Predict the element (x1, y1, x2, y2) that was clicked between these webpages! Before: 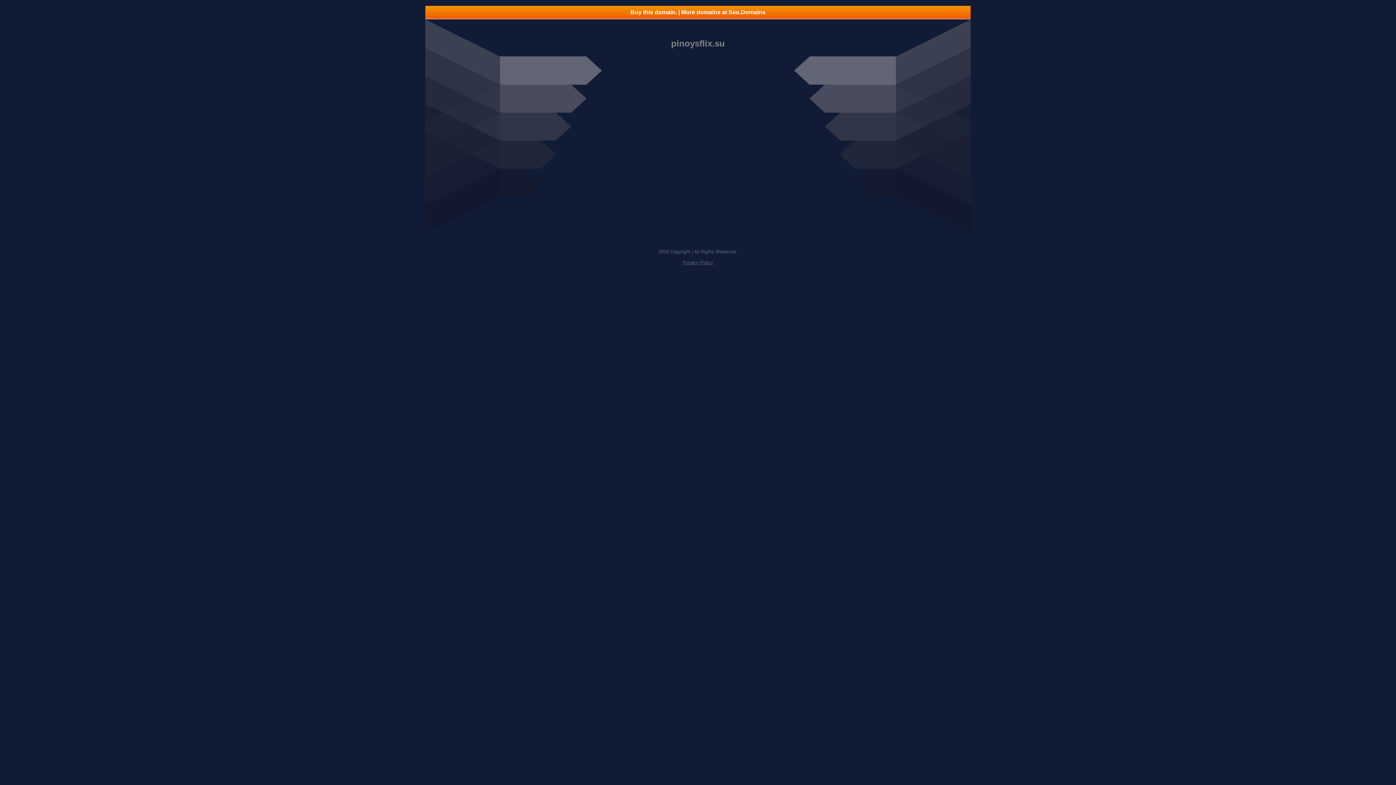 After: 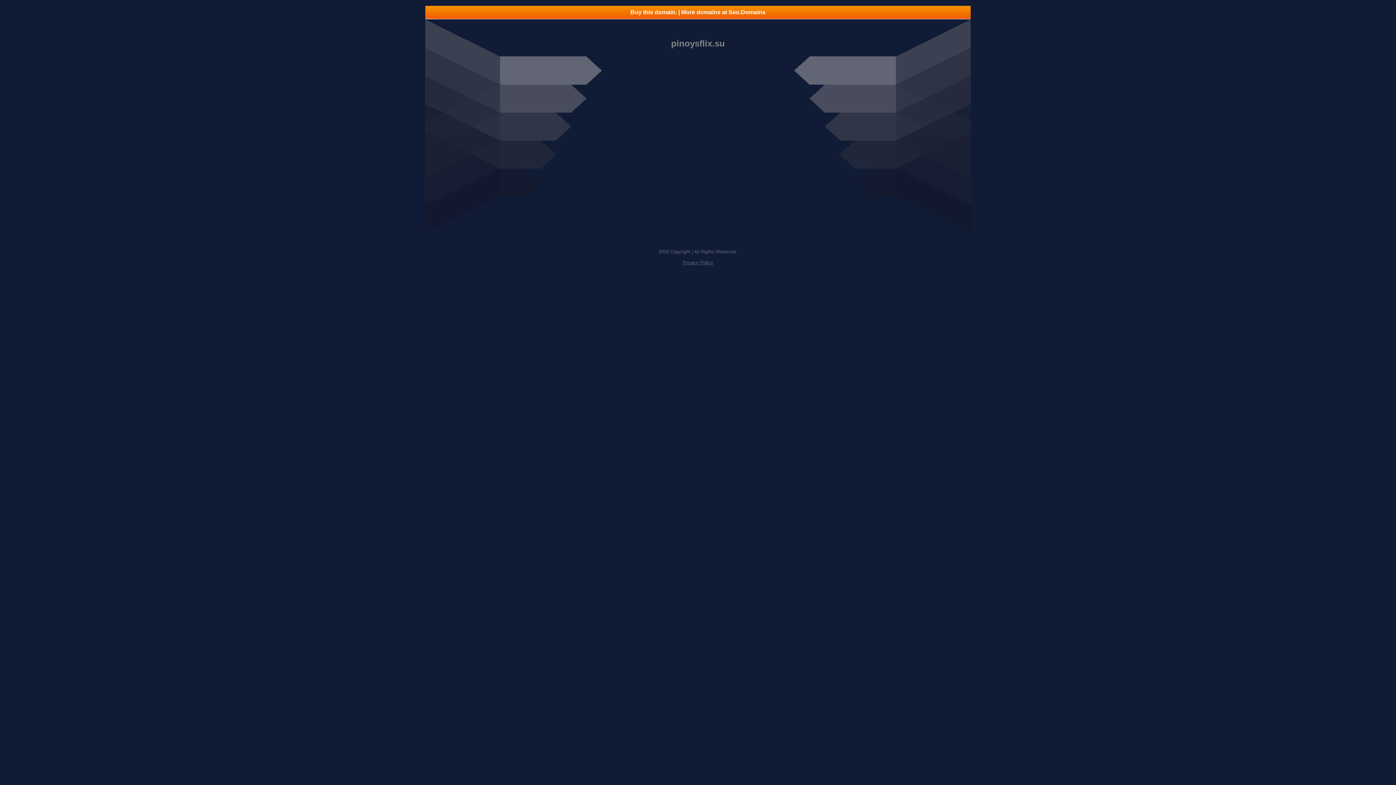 Action: bbox: (425, 5, 970, 18) label: Buy this domain. | More domains at Seo.Domains